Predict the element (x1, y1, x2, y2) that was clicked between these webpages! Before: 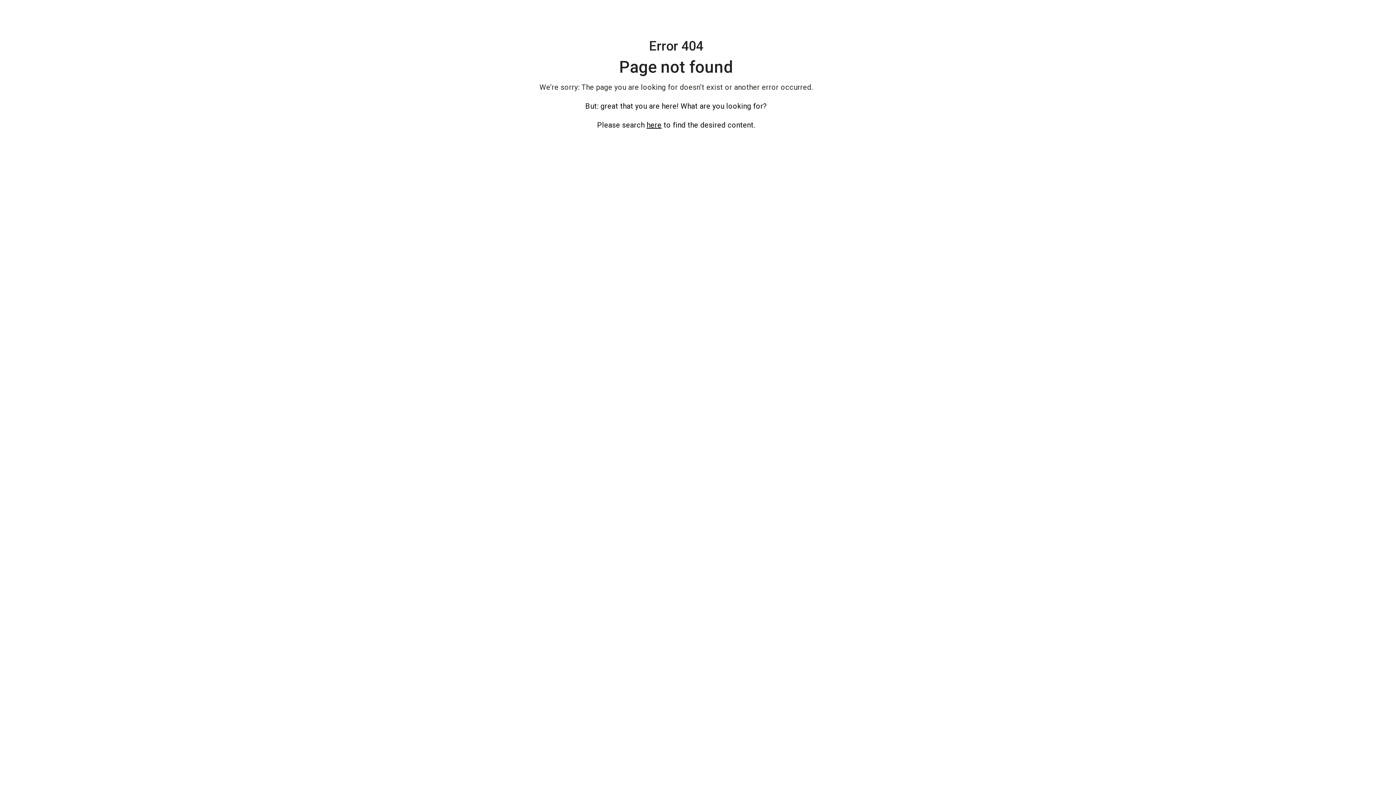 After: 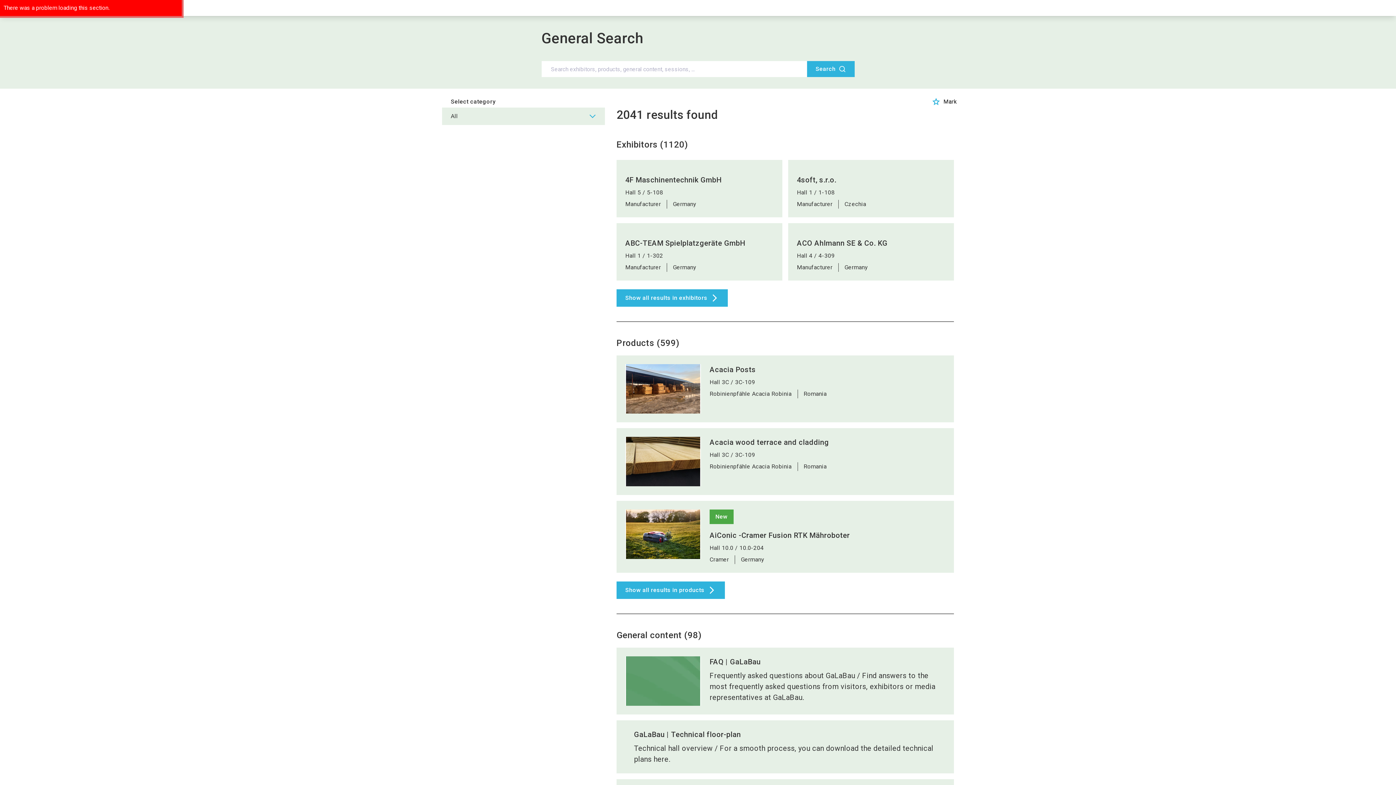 Action: label: here bbox: (646, 120, 661, 129)